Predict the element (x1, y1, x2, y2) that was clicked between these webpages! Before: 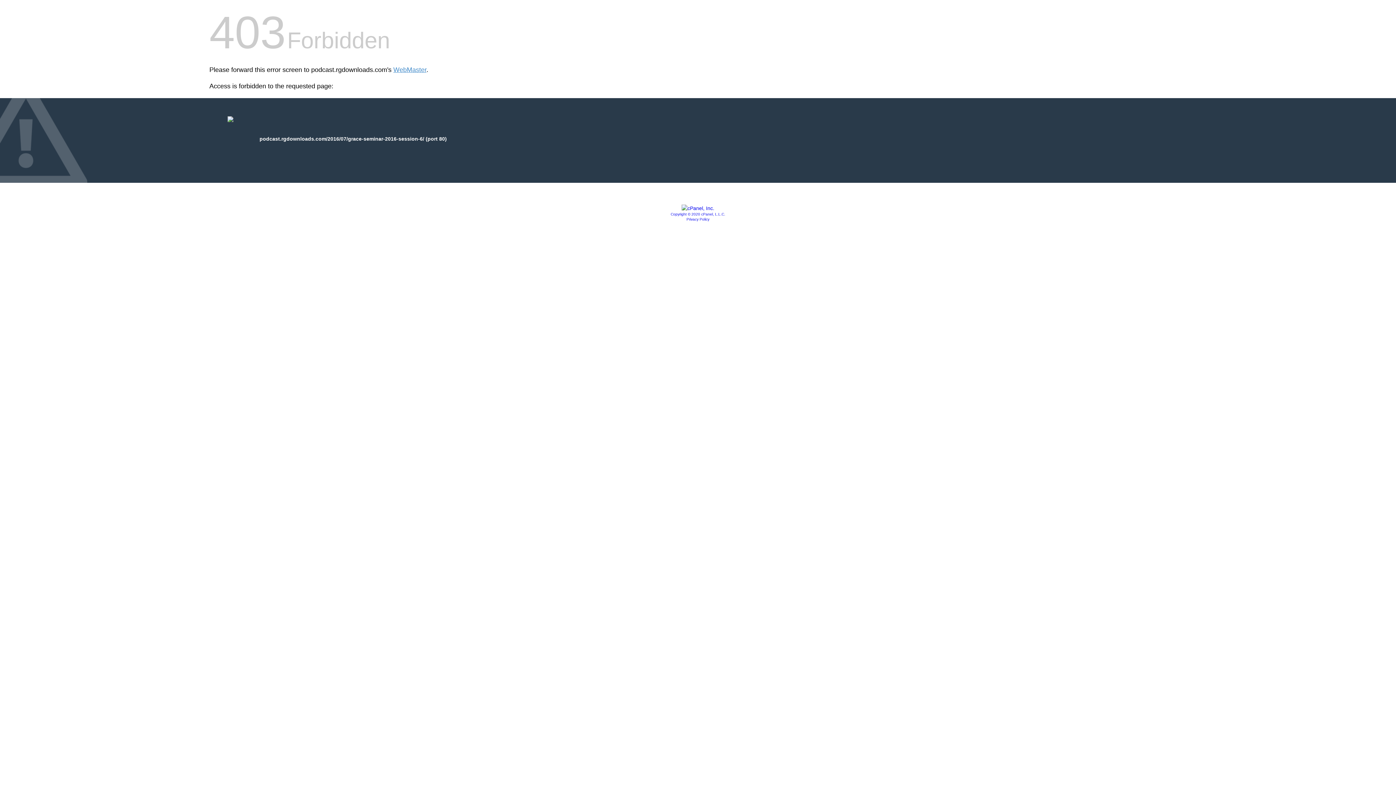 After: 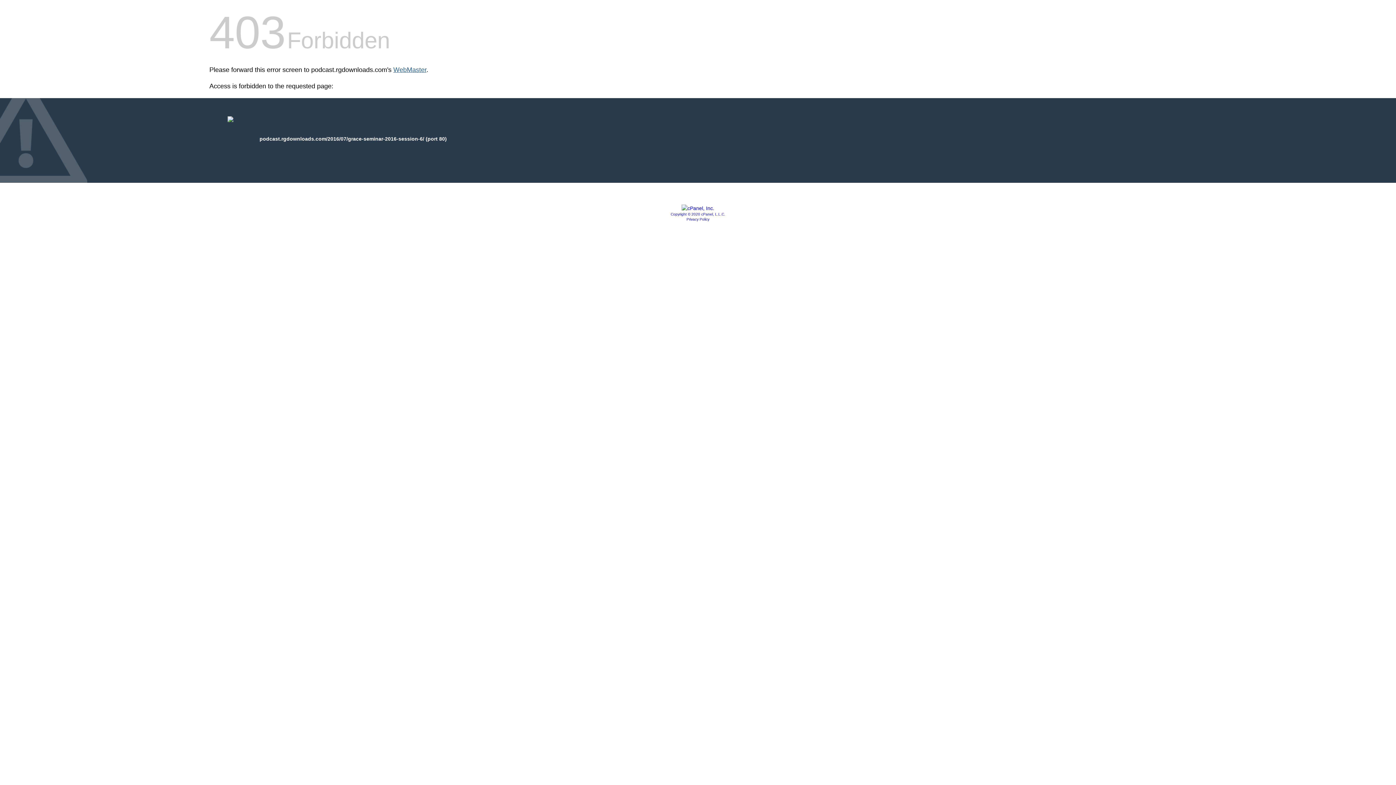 Action: label: WebMaster bbox: (393, 66, 426, 73)